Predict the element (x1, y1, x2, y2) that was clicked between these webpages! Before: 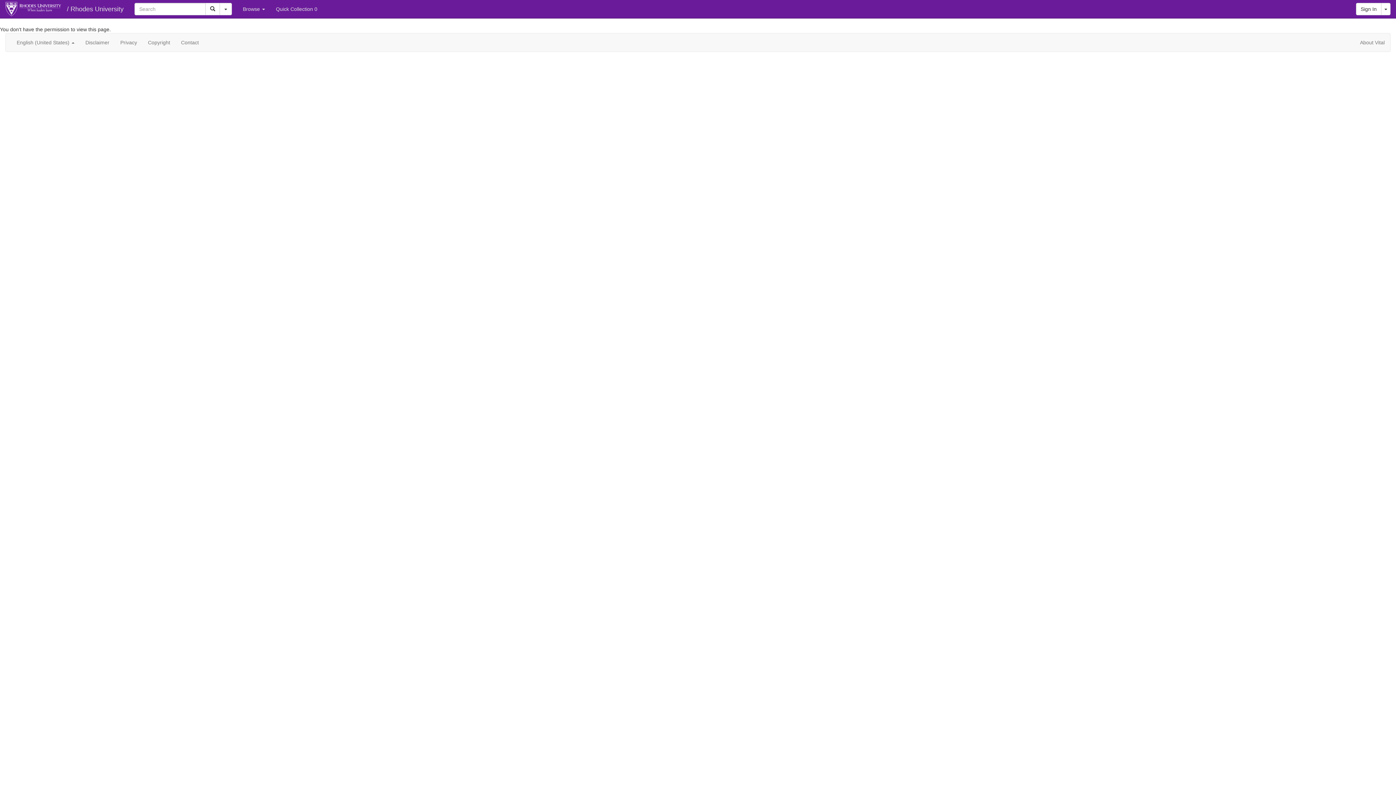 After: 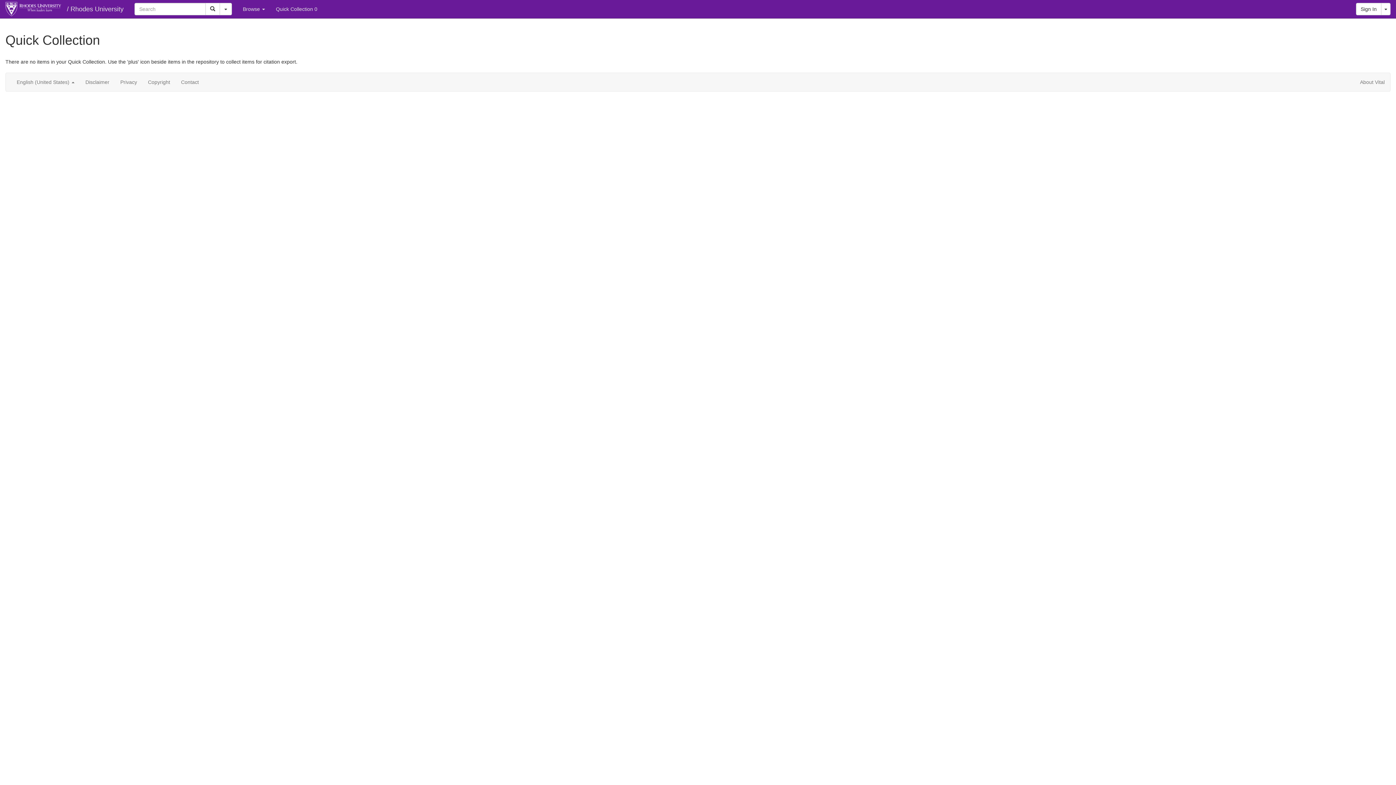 Action: label: Quick Collection 0 bbox: (270, 0, 322, 18)